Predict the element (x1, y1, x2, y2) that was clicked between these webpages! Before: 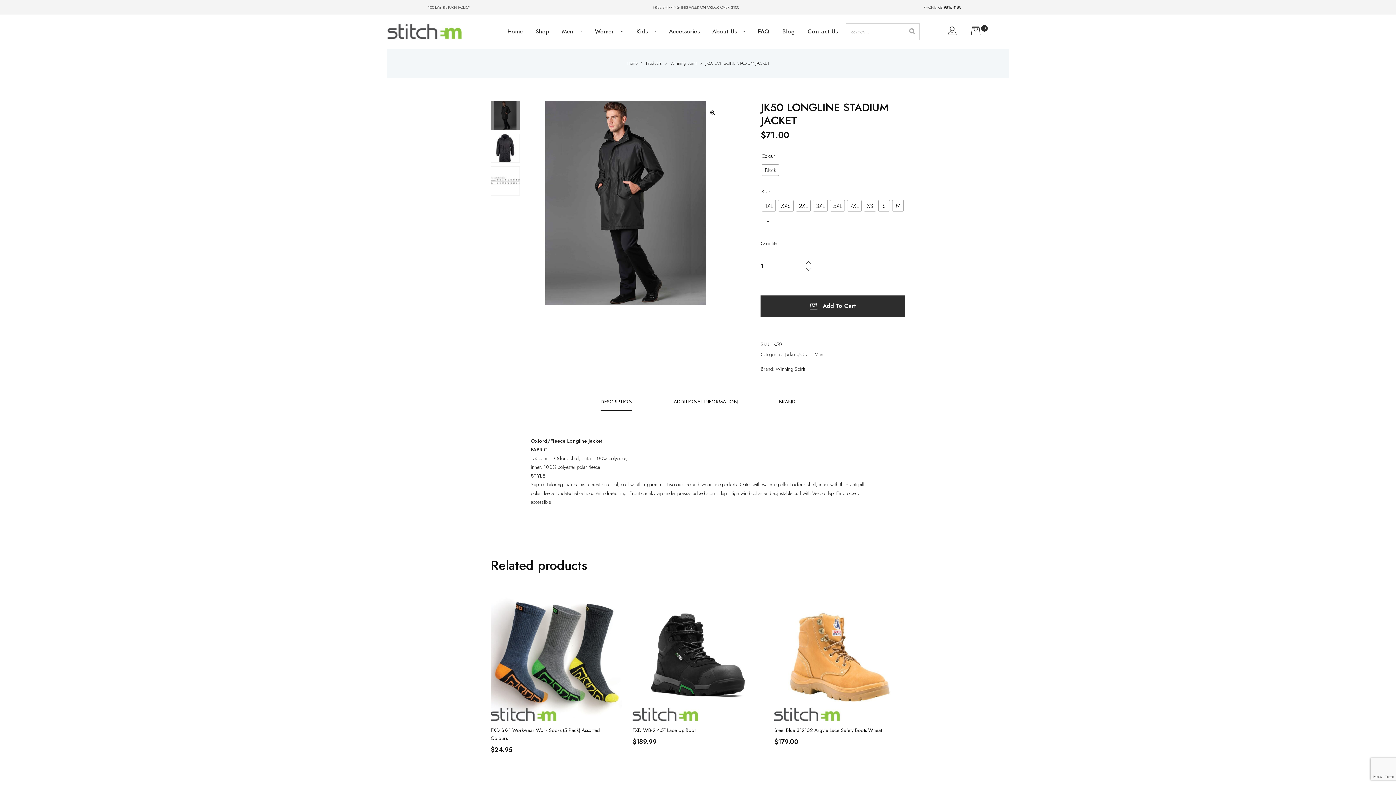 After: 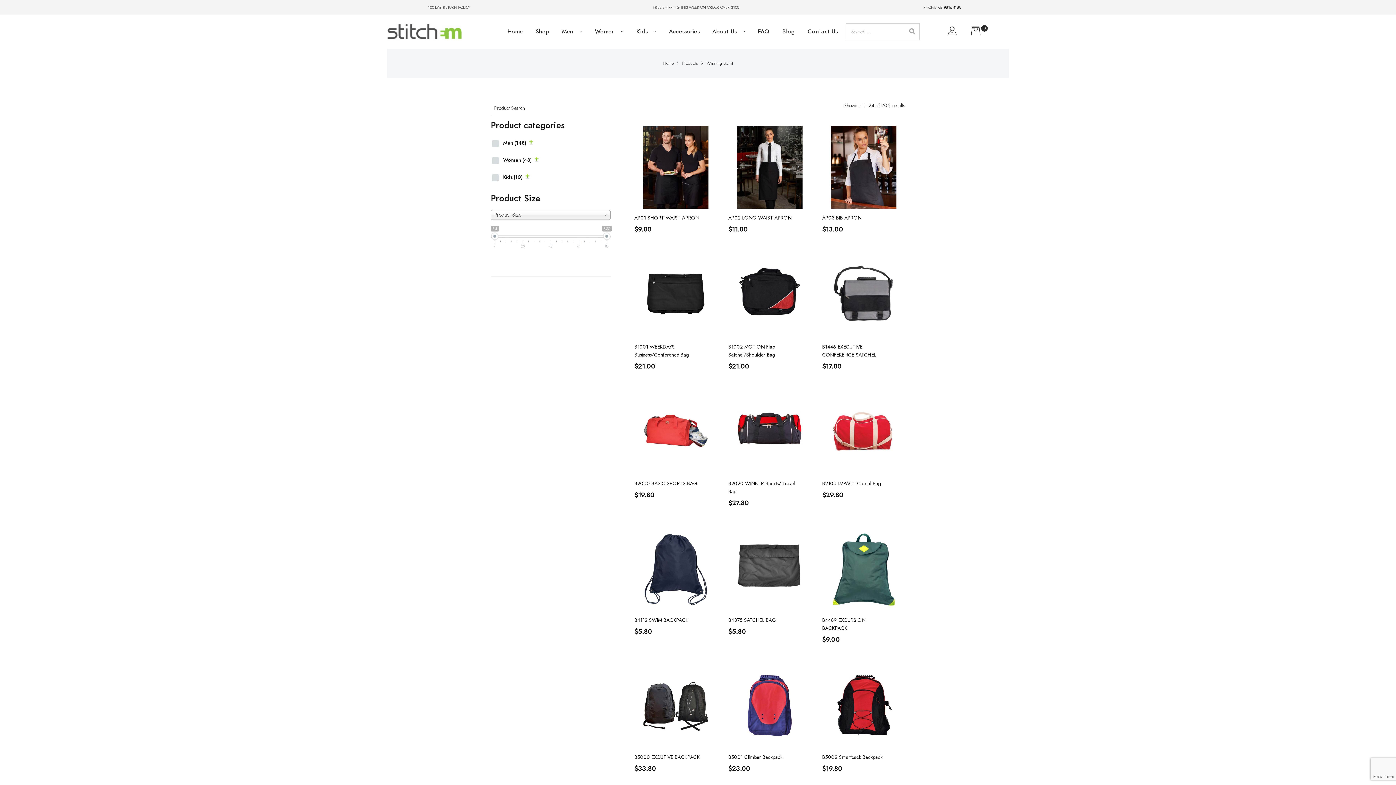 Action: bbox: (670, 60, 697, 66) label: Winning Spirit